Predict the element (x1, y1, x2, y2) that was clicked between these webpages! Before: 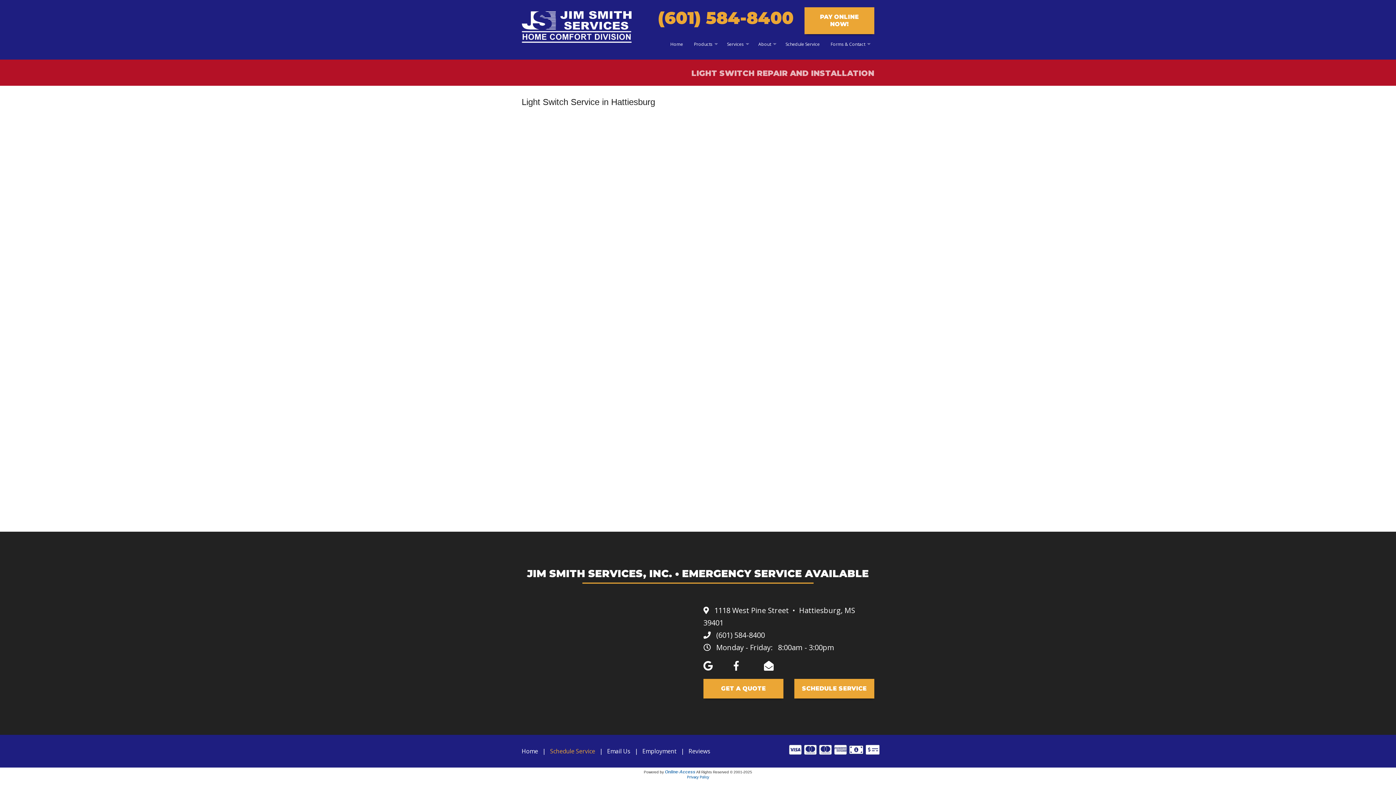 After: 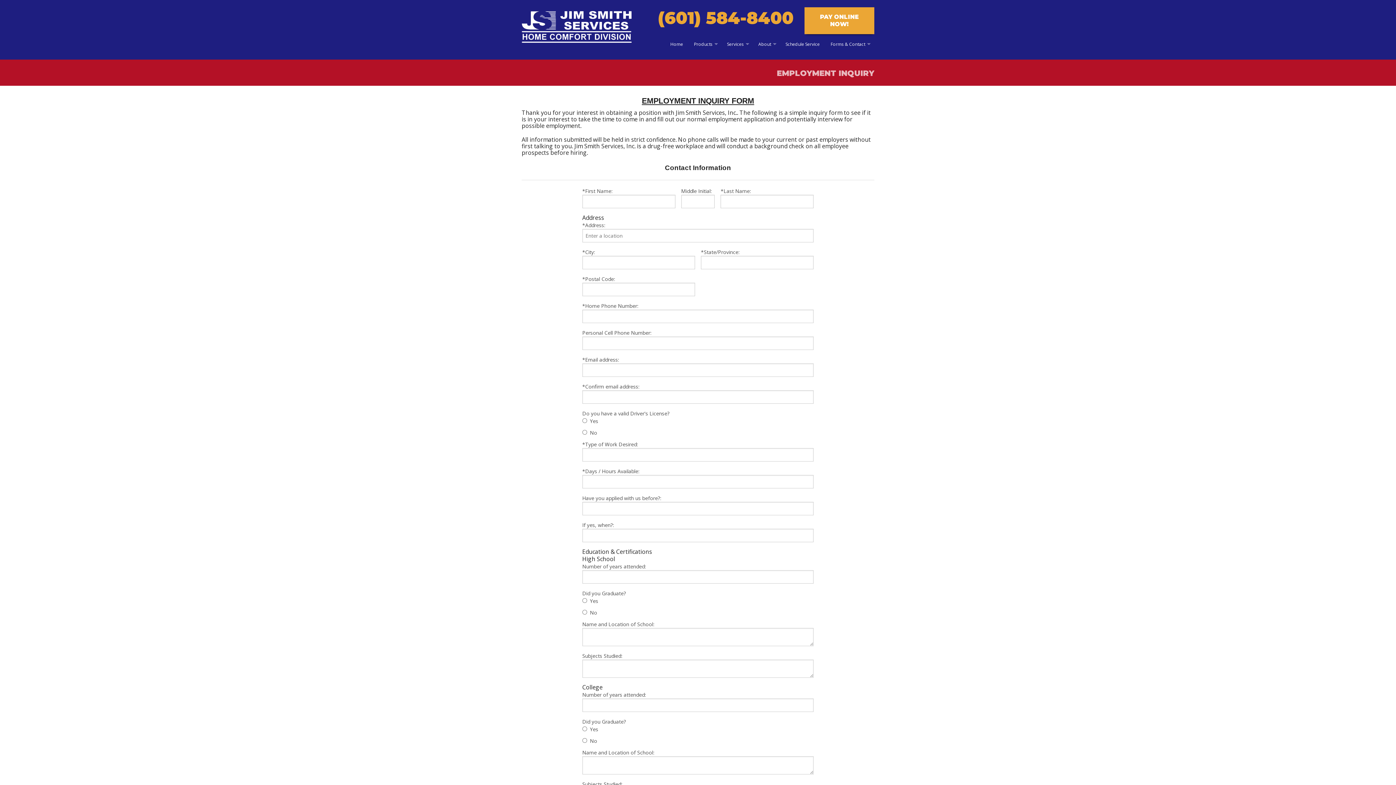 Action: label: Employment bbox: (642, 747, 676, 755)